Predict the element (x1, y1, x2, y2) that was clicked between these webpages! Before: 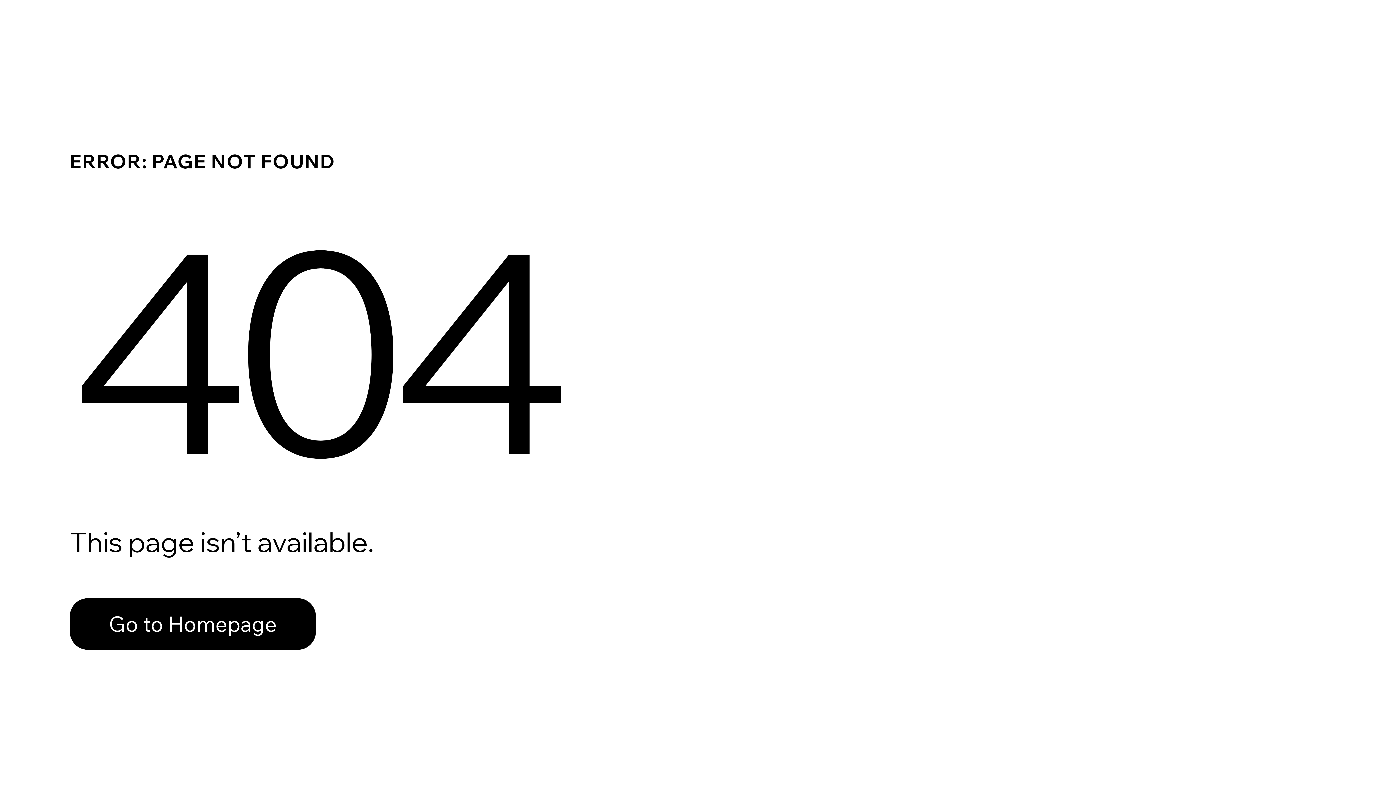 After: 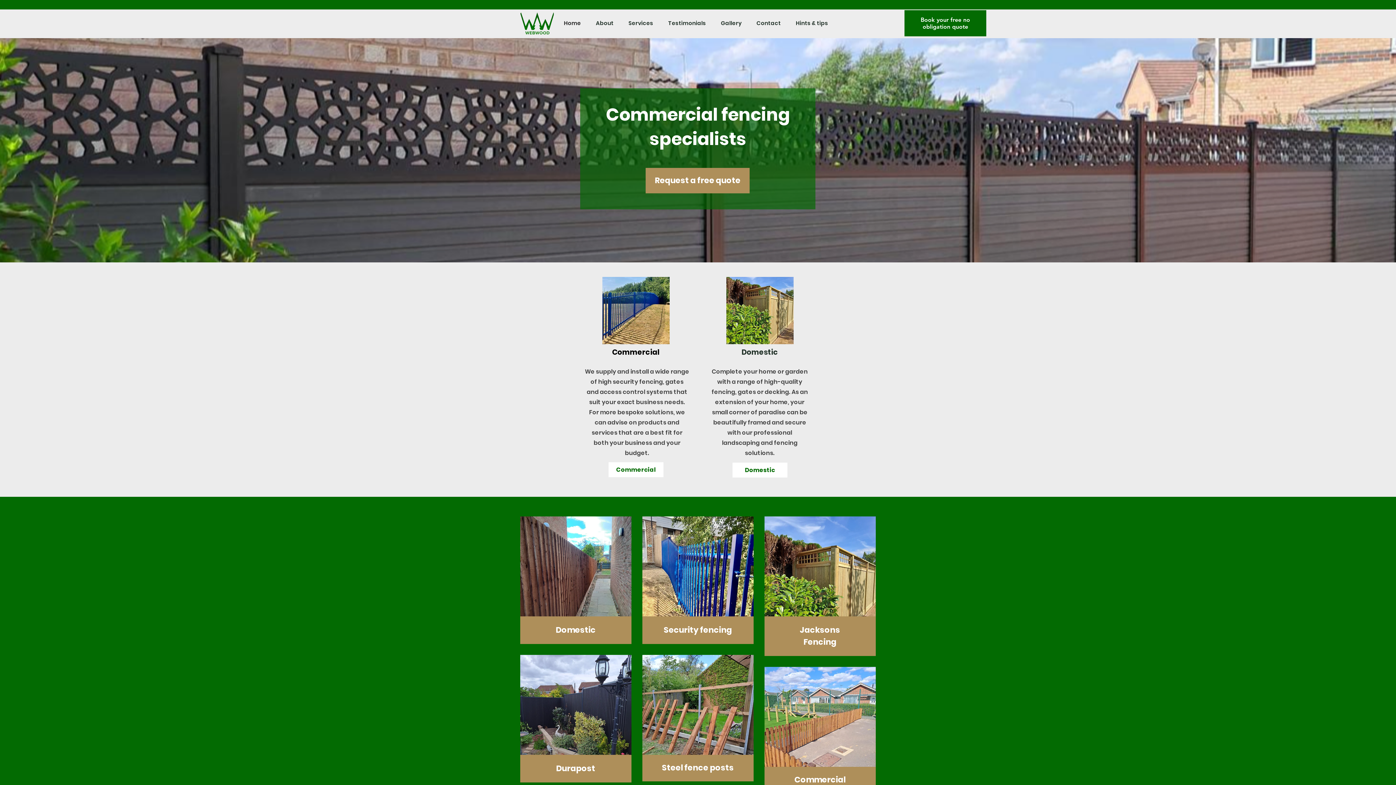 Action: label: Go to Homepage bbox: (69, 582, 768, 659)